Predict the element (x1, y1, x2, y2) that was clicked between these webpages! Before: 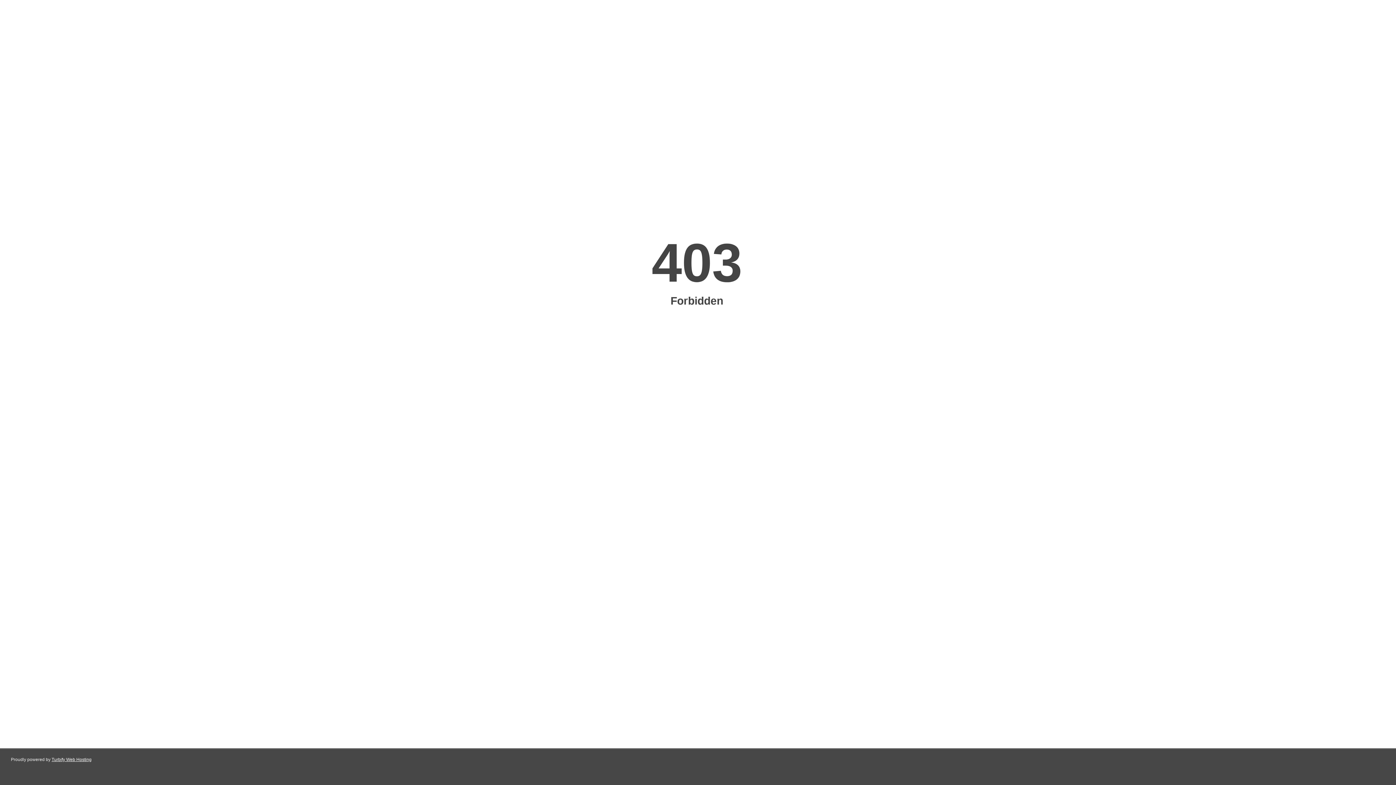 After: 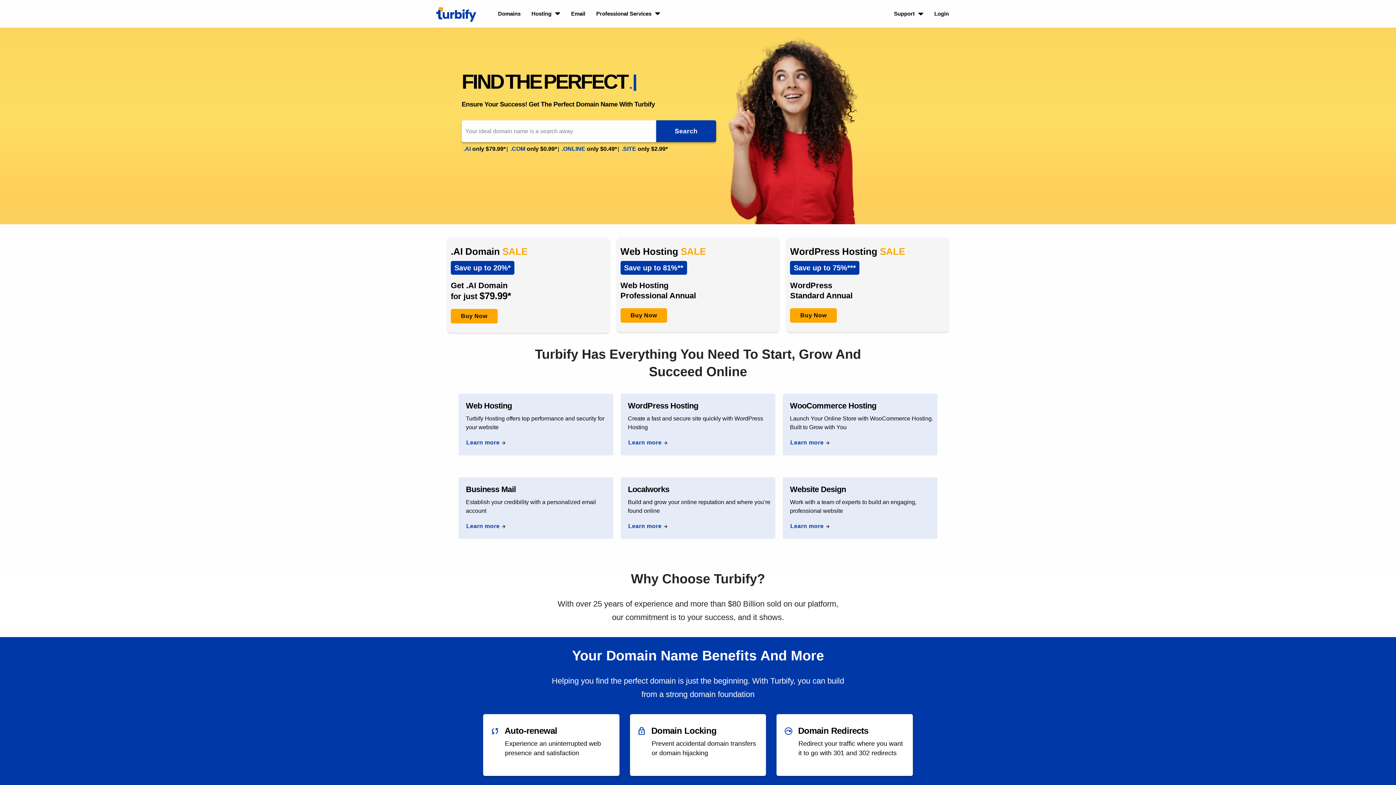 Action: label: Turbify Web Hosting bbox: (51, 757, 91, 762)